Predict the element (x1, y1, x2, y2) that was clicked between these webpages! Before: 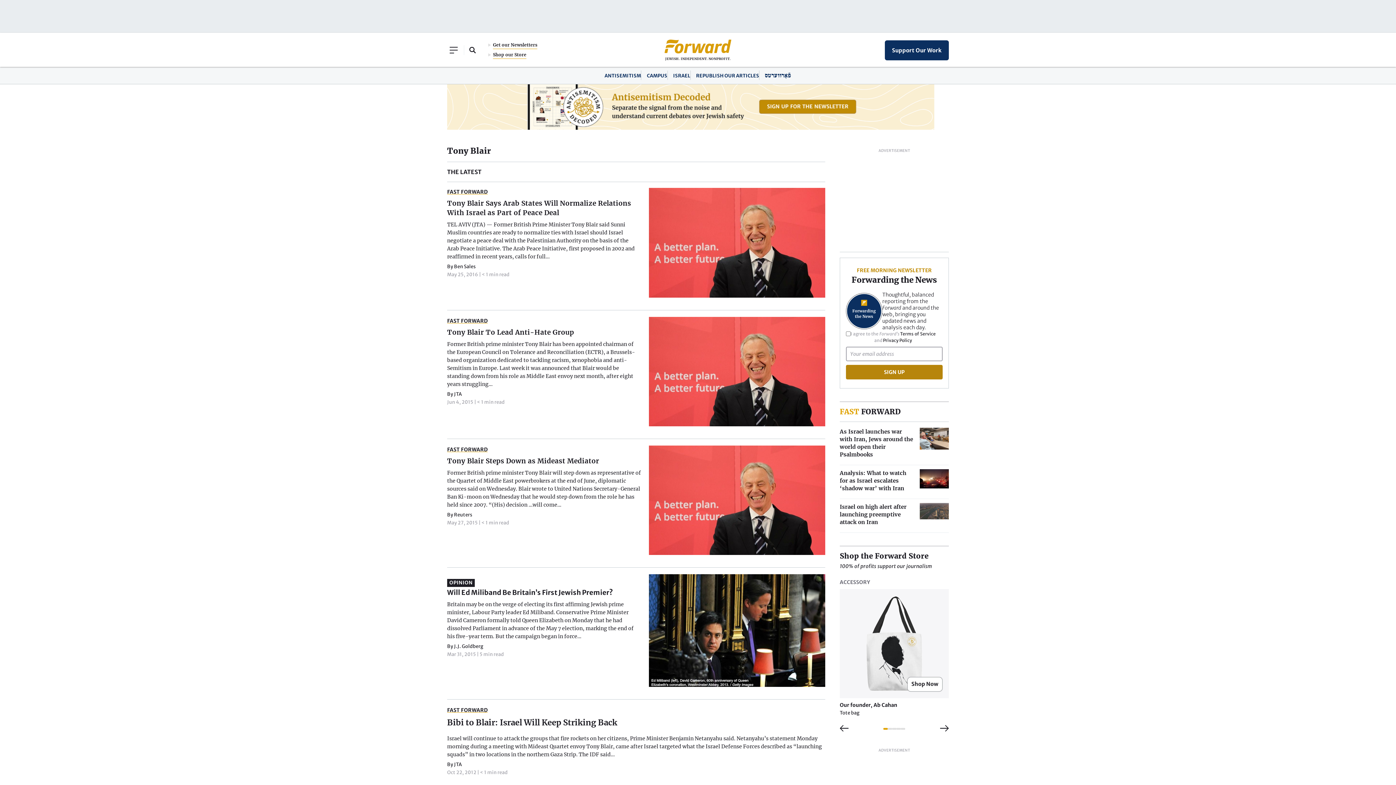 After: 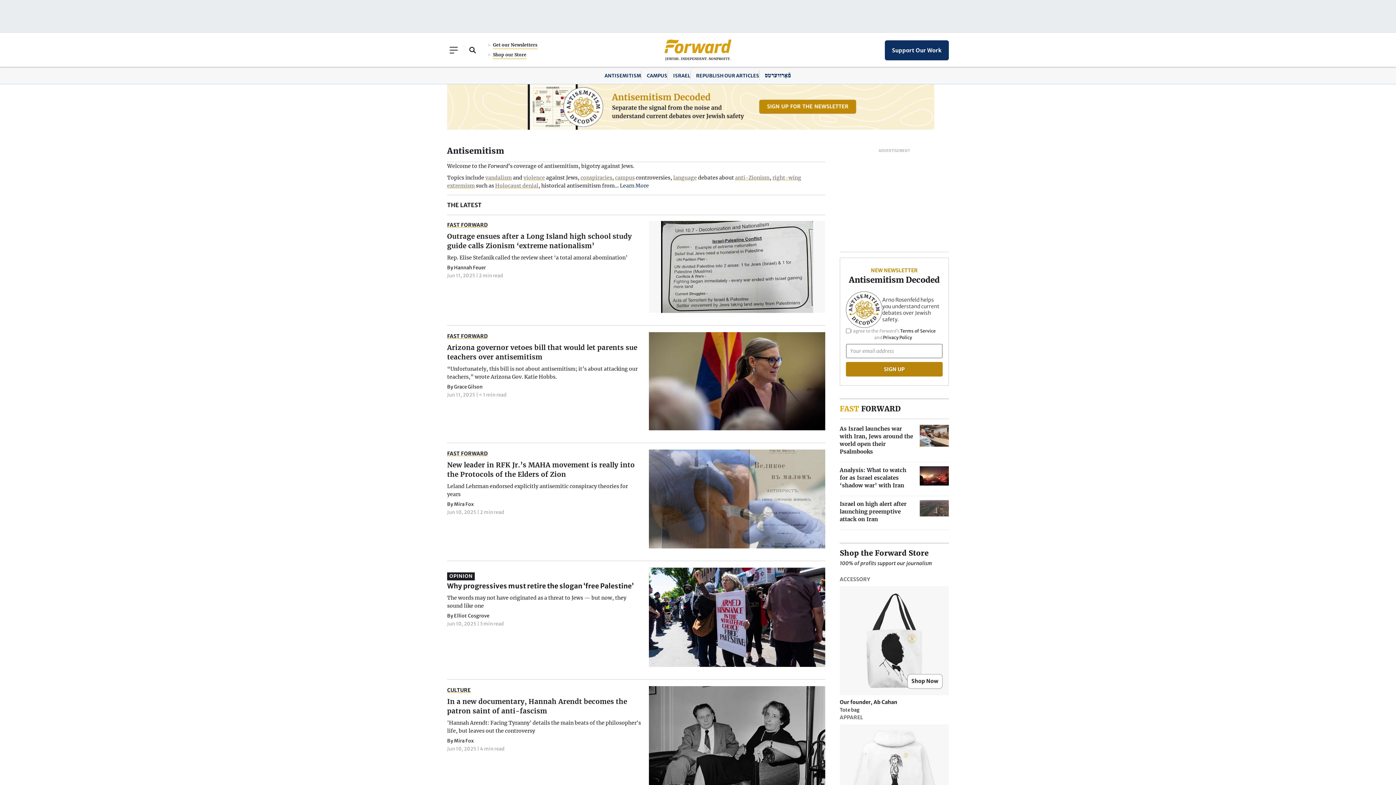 Action: label: ANTISEMITISM bbox: (604, 72, 641, 78)